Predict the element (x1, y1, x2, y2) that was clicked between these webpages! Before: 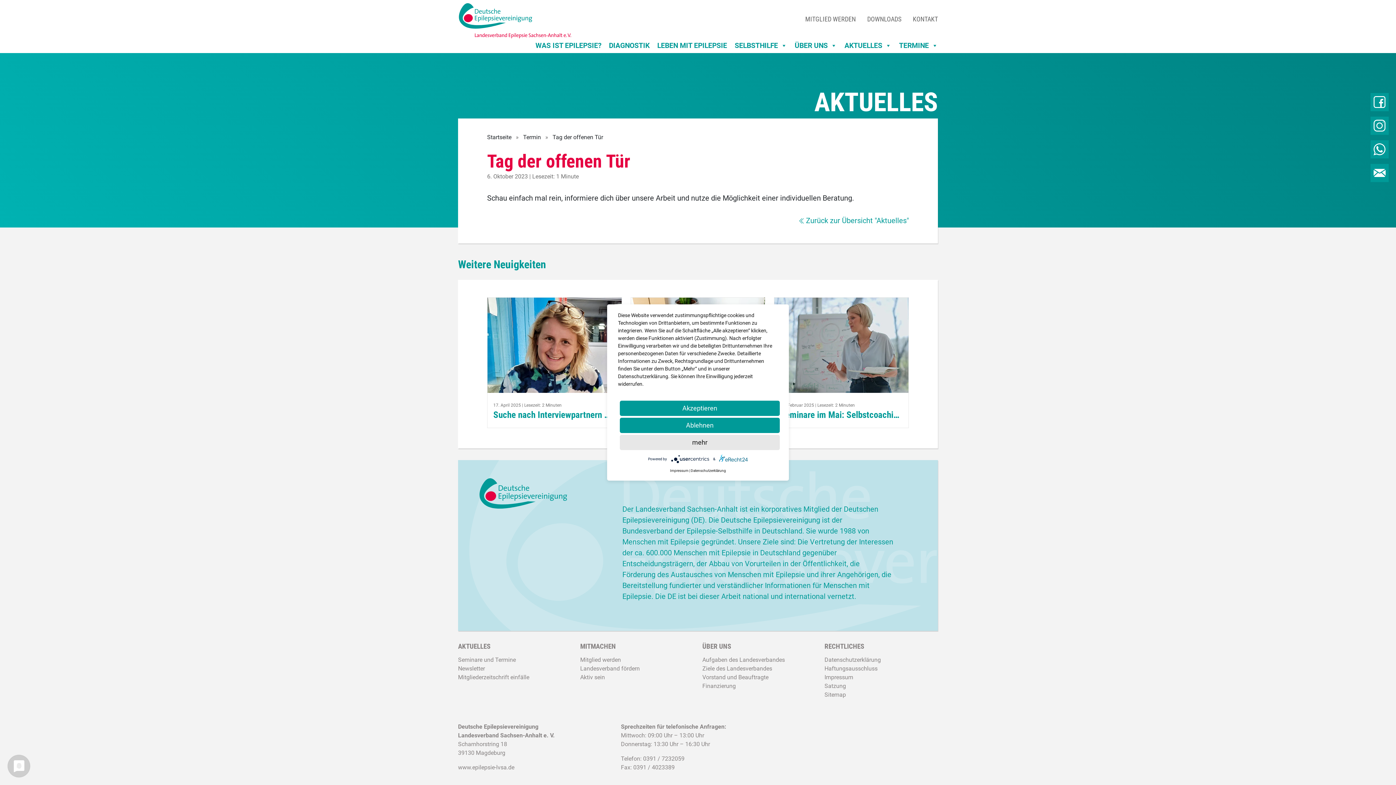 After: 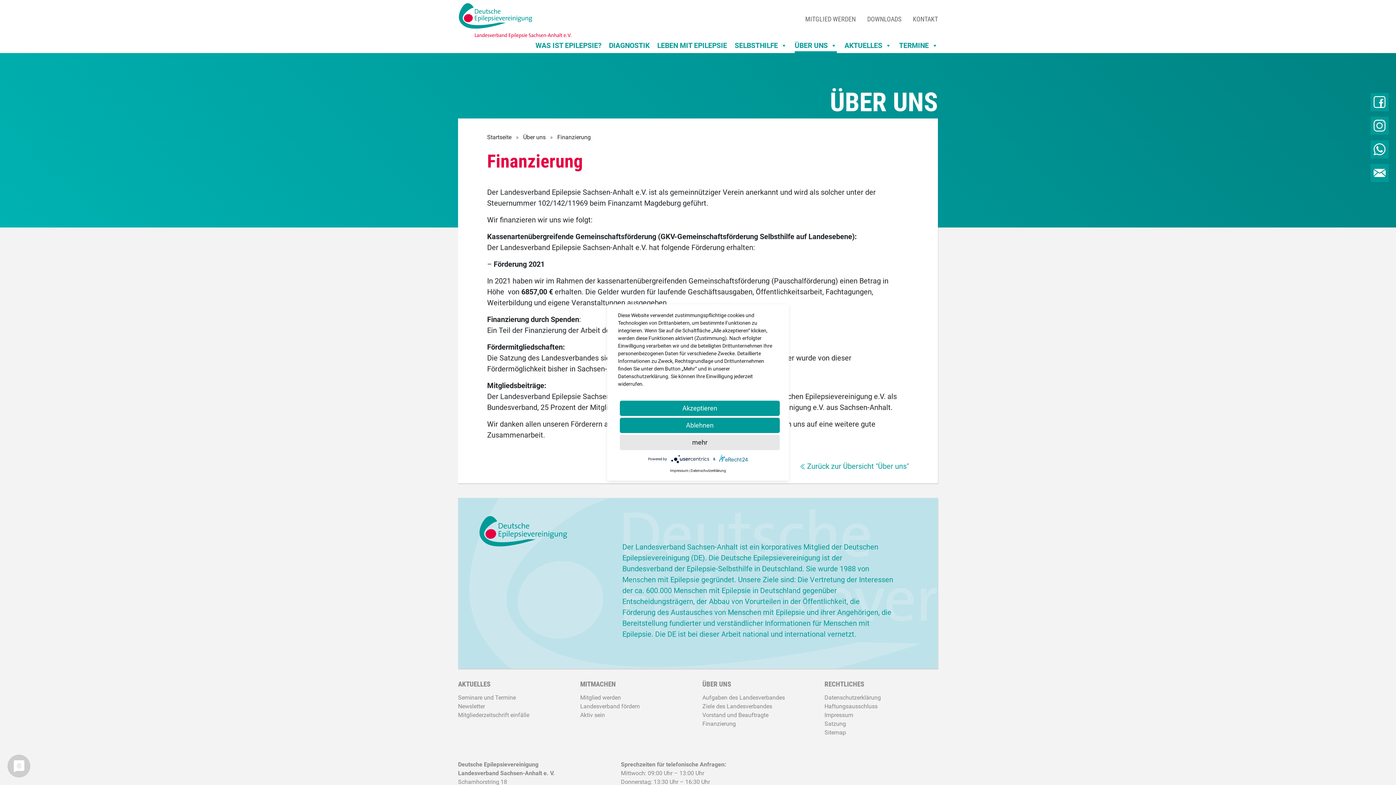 Action: bbox: (702, 682, 736, 689) label: Finanzierung